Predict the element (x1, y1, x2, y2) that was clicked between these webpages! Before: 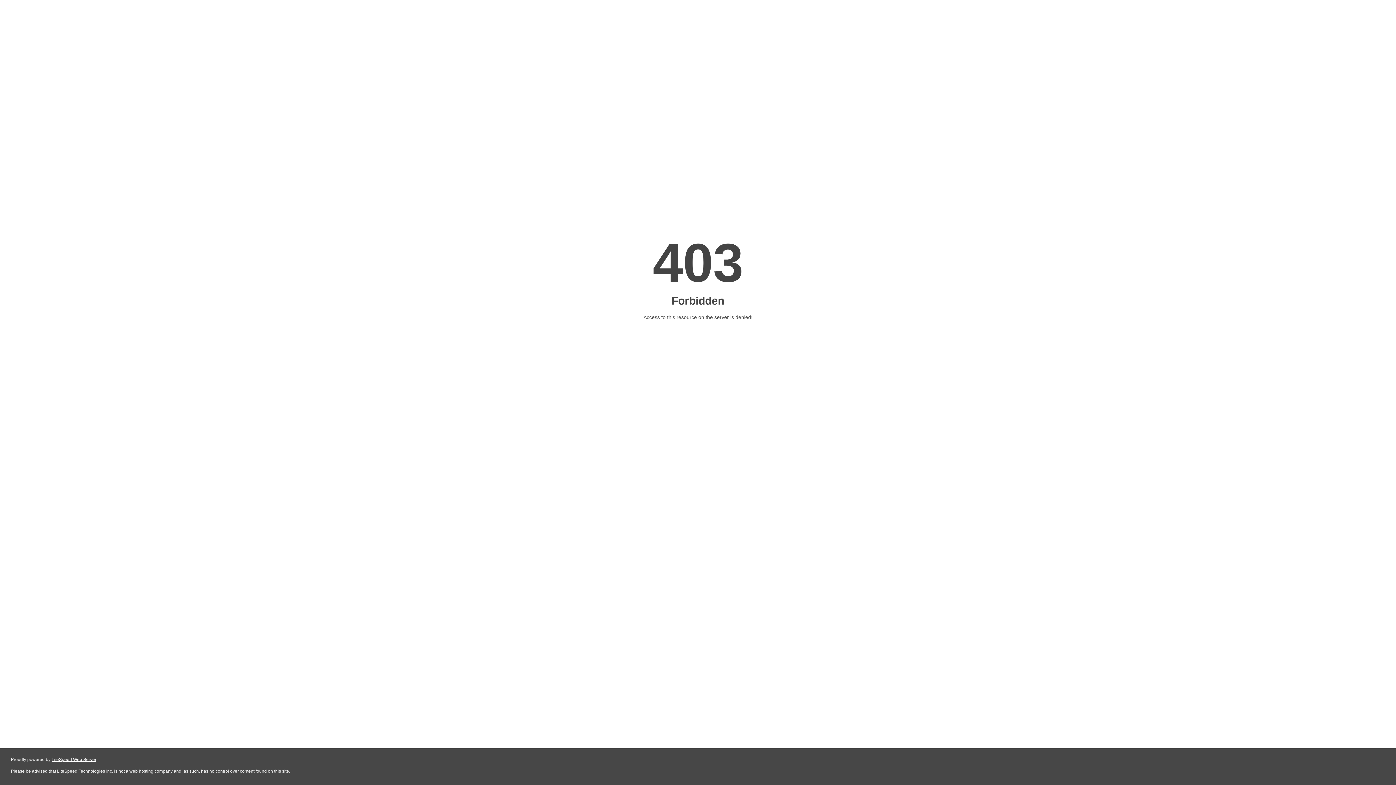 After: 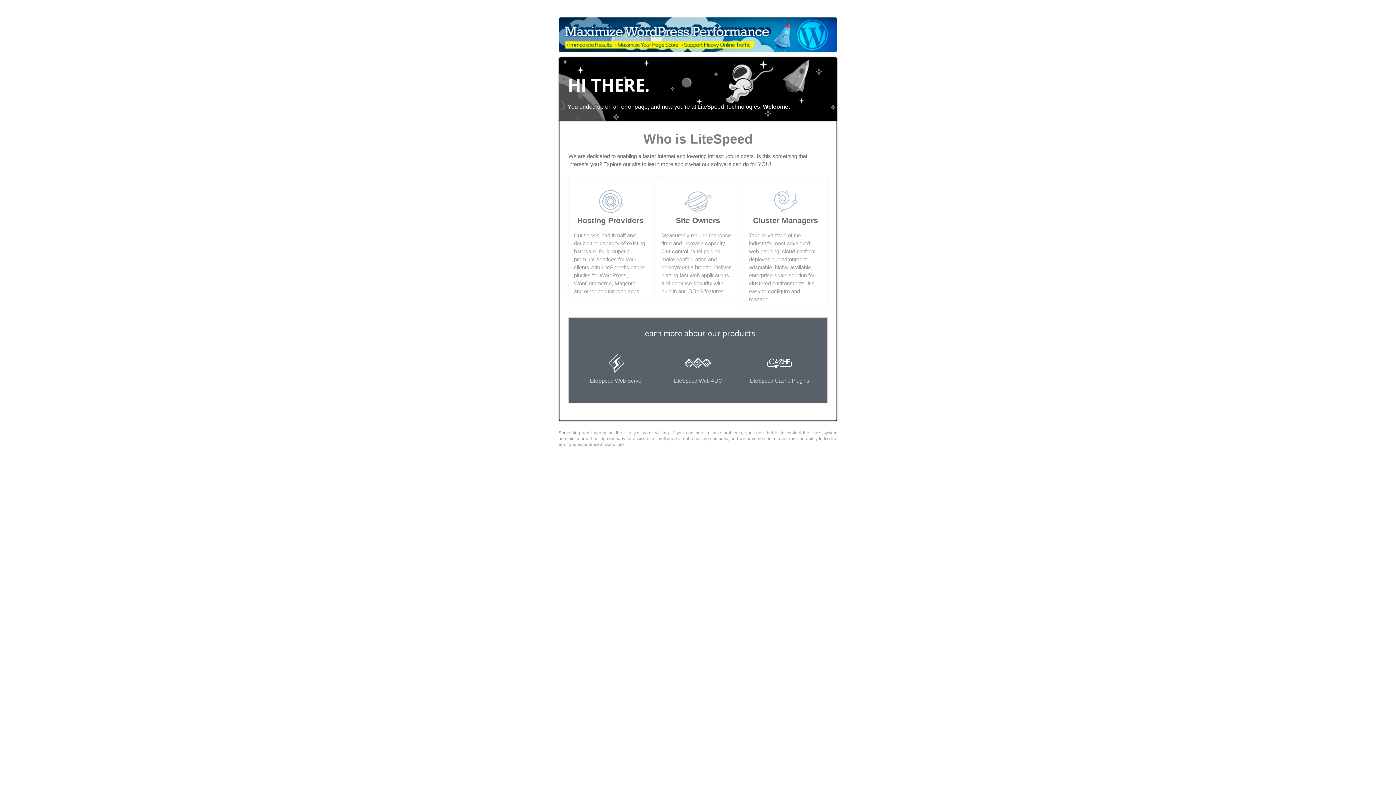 Action: bbox: (51, 757, 96, 762) label: LiteSpeed Web Server